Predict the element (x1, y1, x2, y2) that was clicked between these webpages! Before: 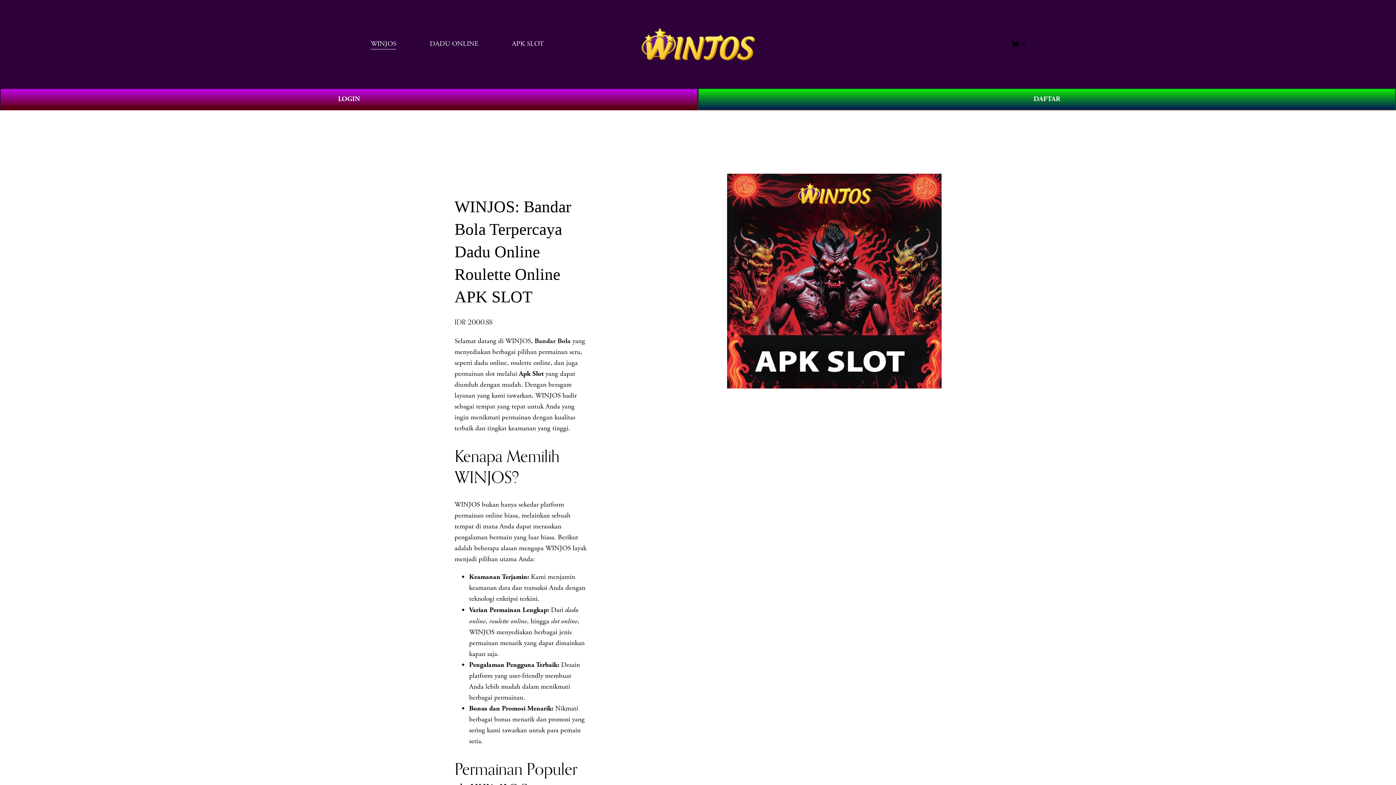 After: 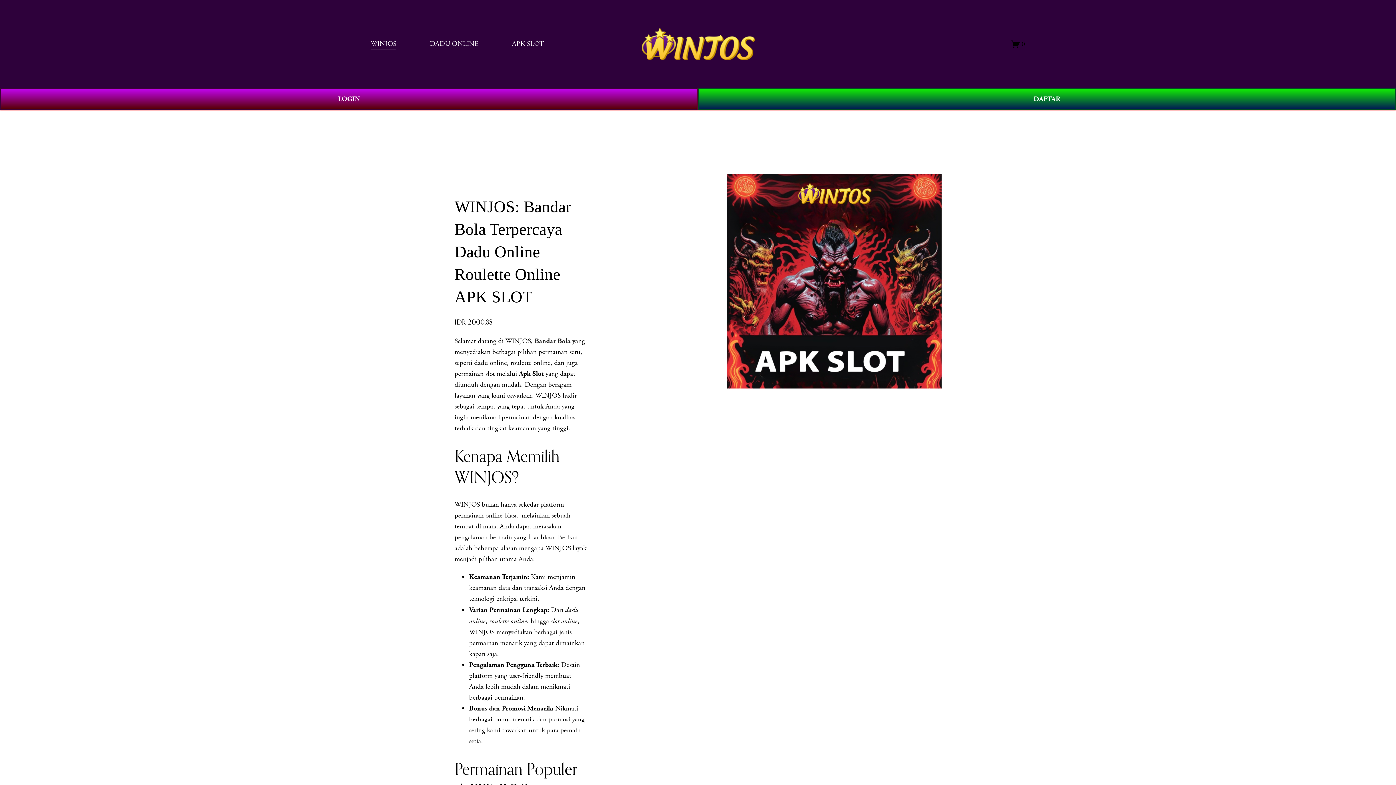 Action: bbox: (641, 27, 755, 60)